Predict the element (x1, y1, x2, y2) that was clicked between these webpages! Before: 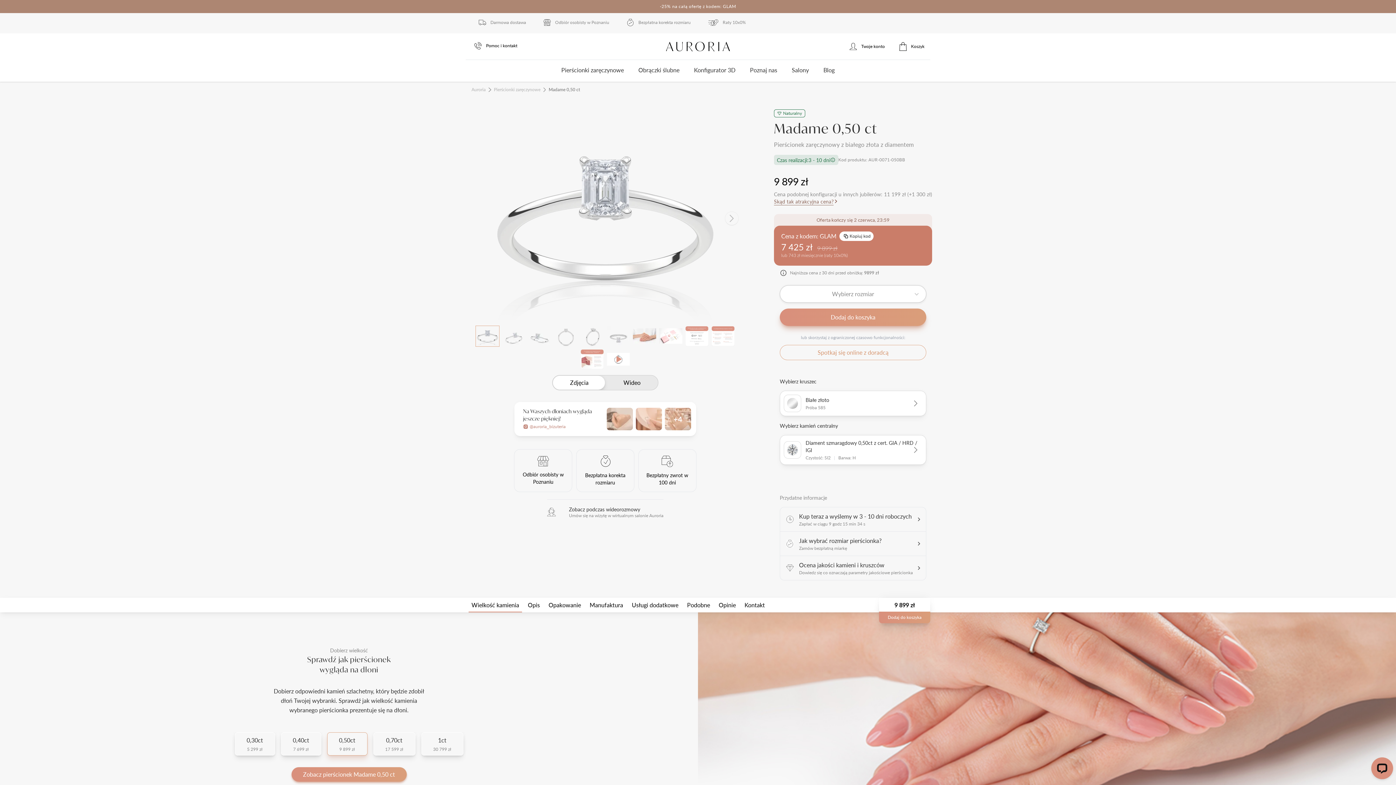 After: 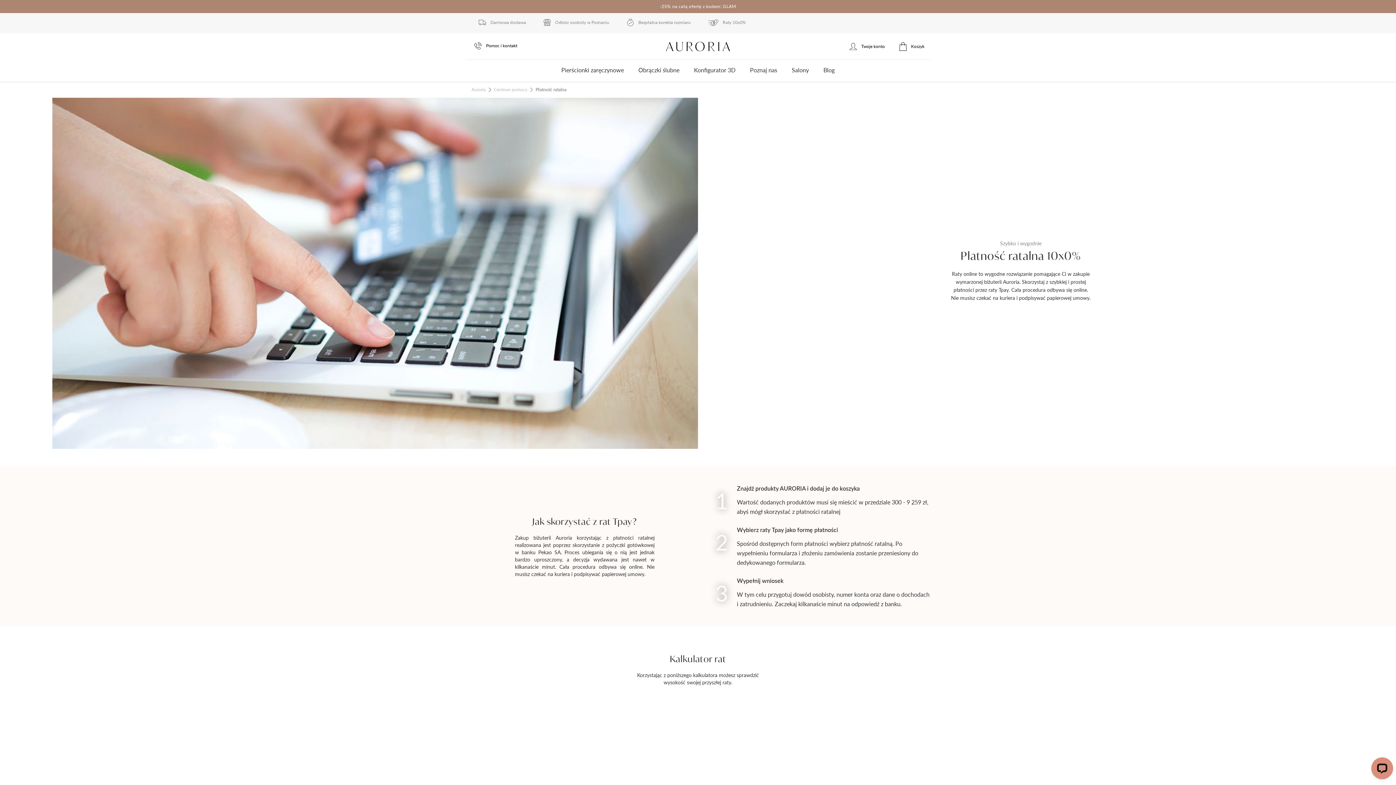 Action: label: Raty 10x0% bbox: (708, 17, 746, 27)